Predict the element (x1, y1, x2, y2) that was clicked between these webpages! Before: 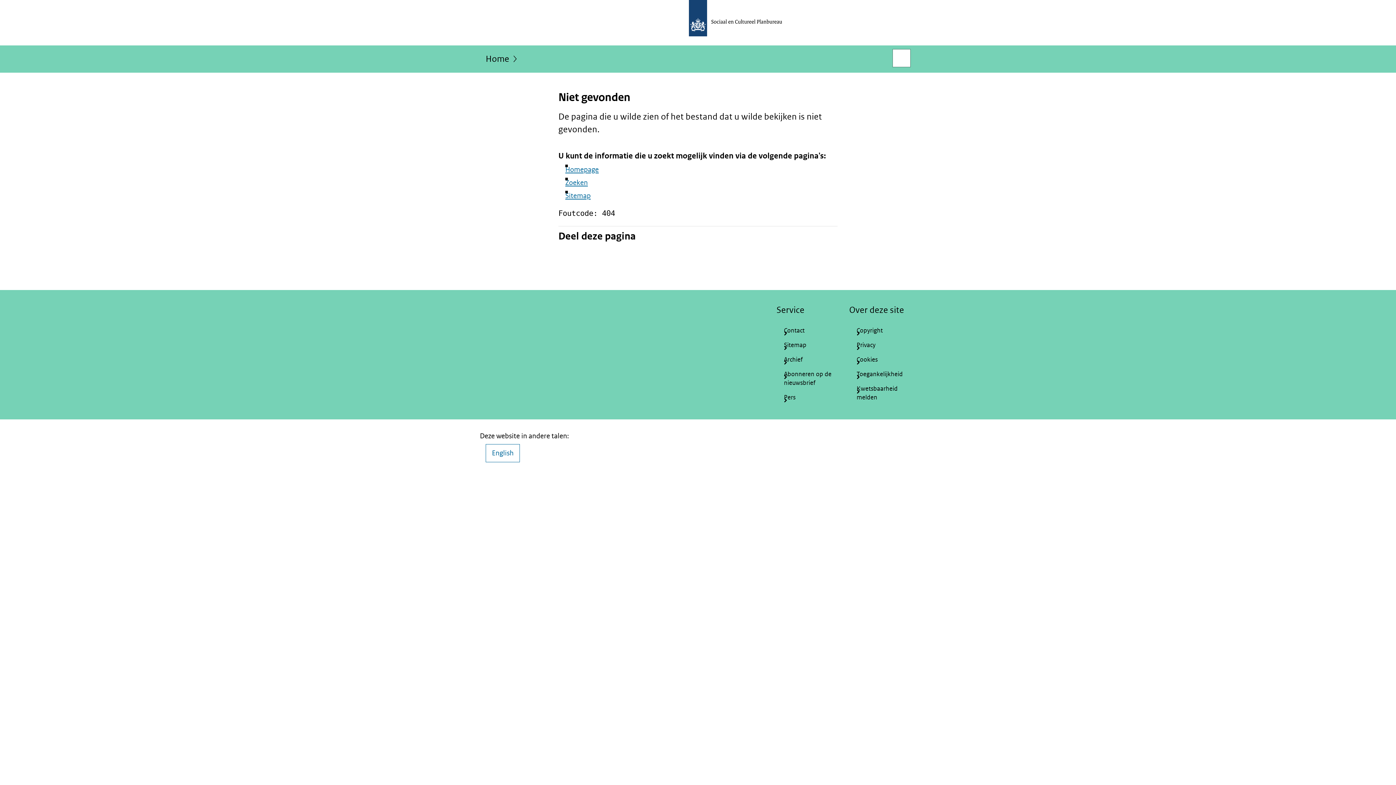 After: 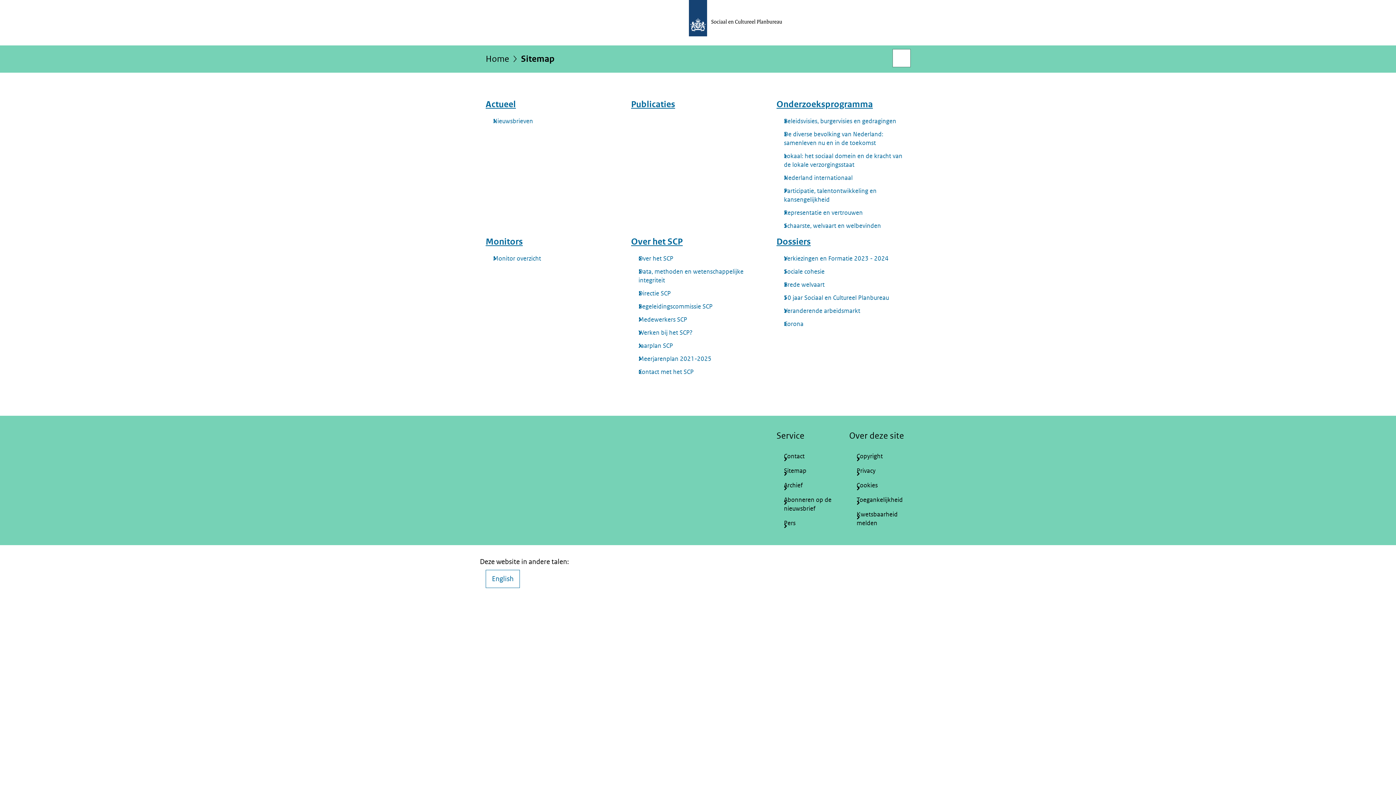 Action: bbox: (565, 191, 590, 200) label: Sitemap